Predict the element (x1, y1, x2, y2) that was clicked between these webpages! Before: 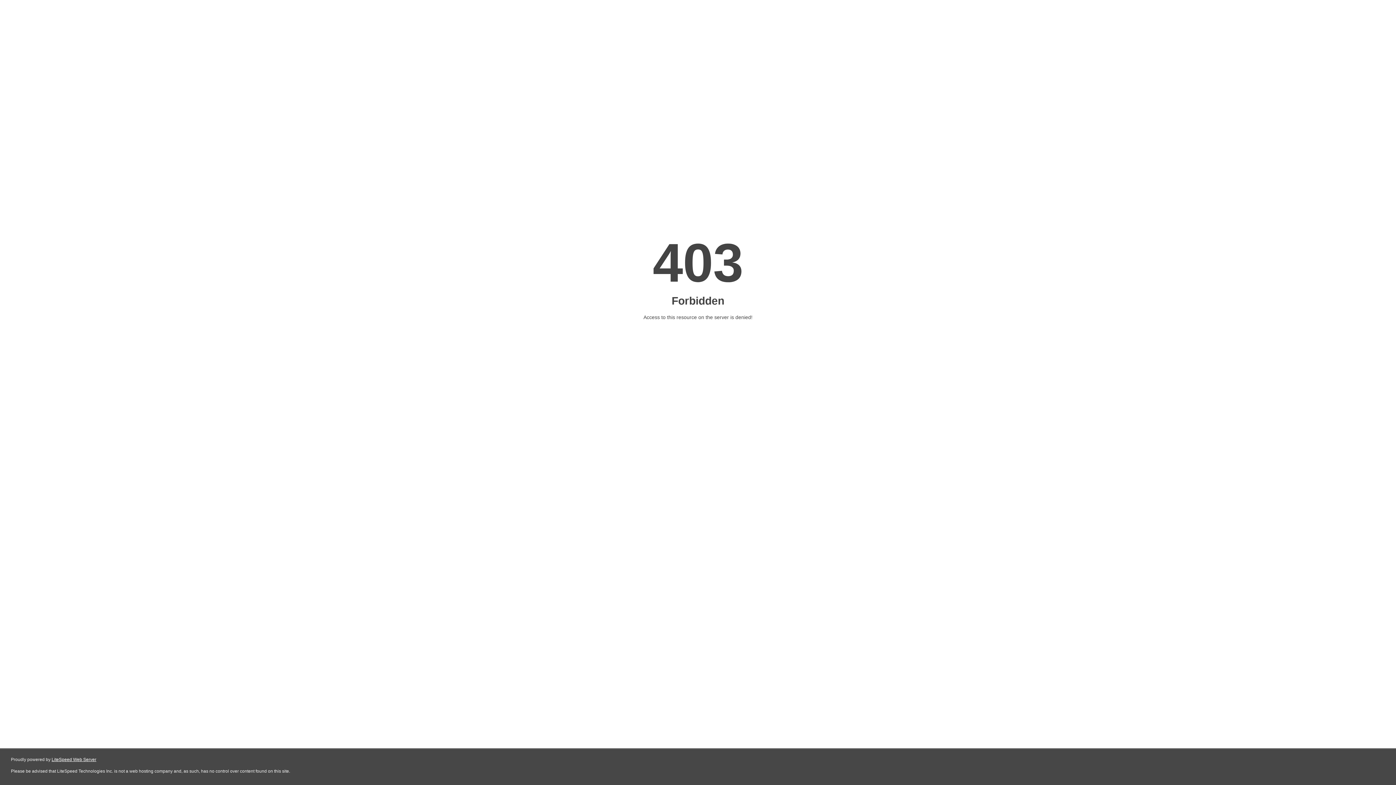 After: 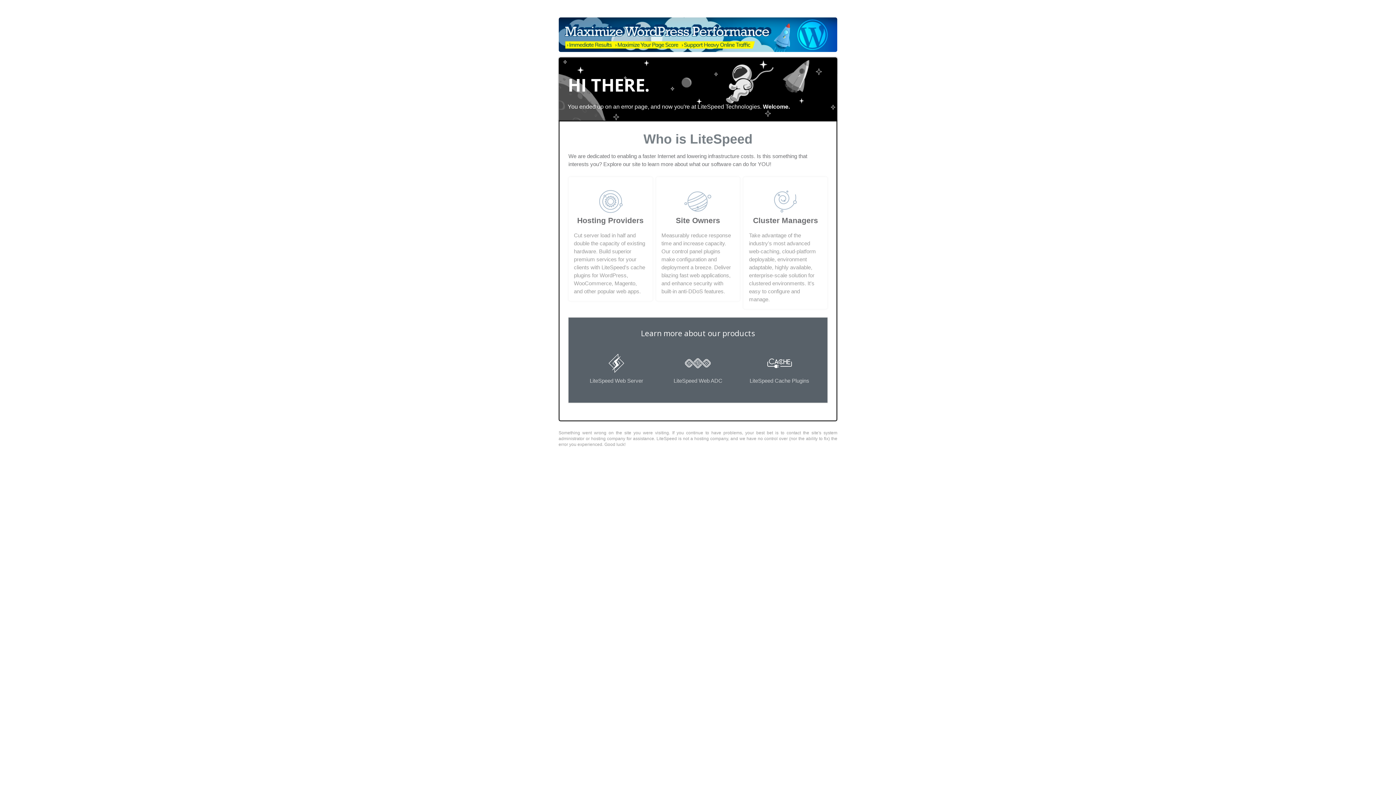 Action: bbox: (51, 757, 96, 762) label: LiteSpeed Web Server